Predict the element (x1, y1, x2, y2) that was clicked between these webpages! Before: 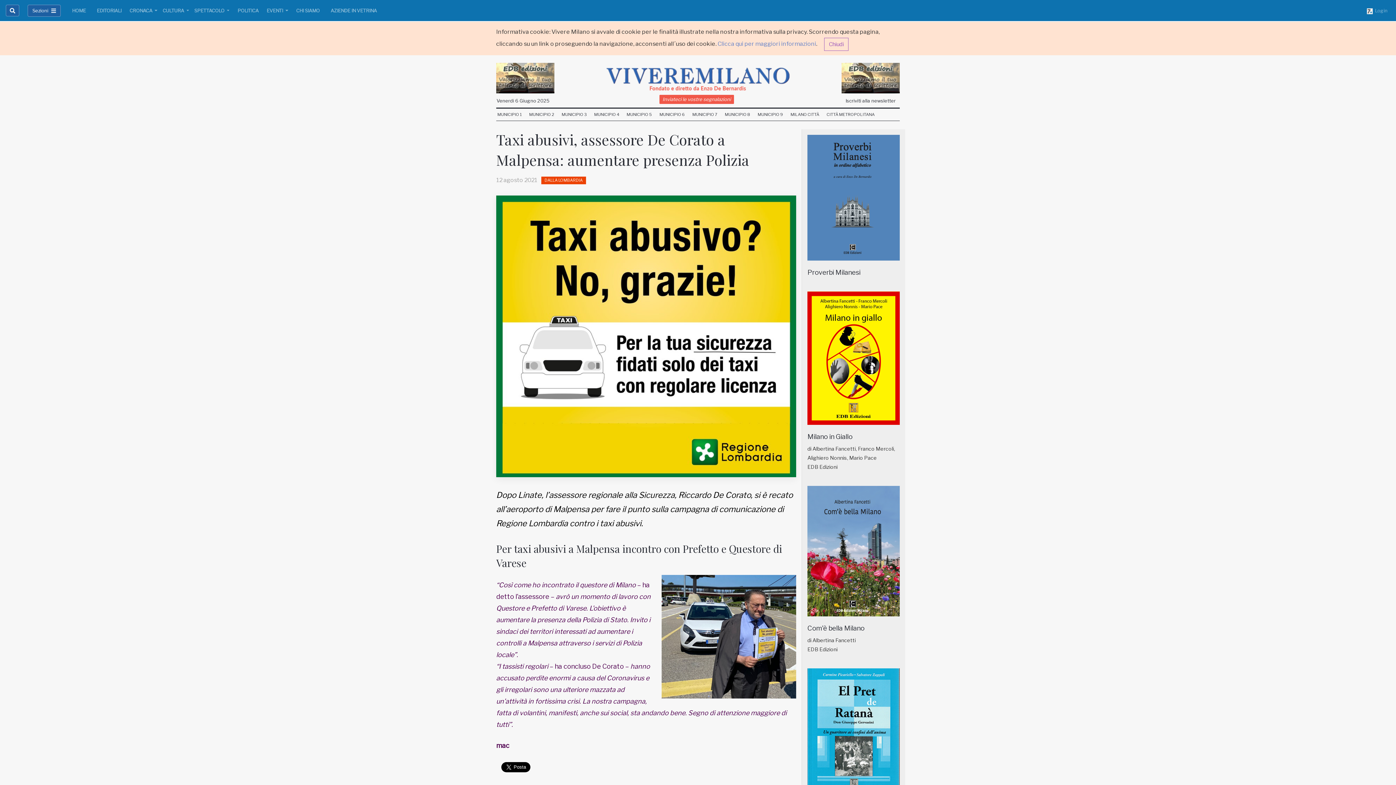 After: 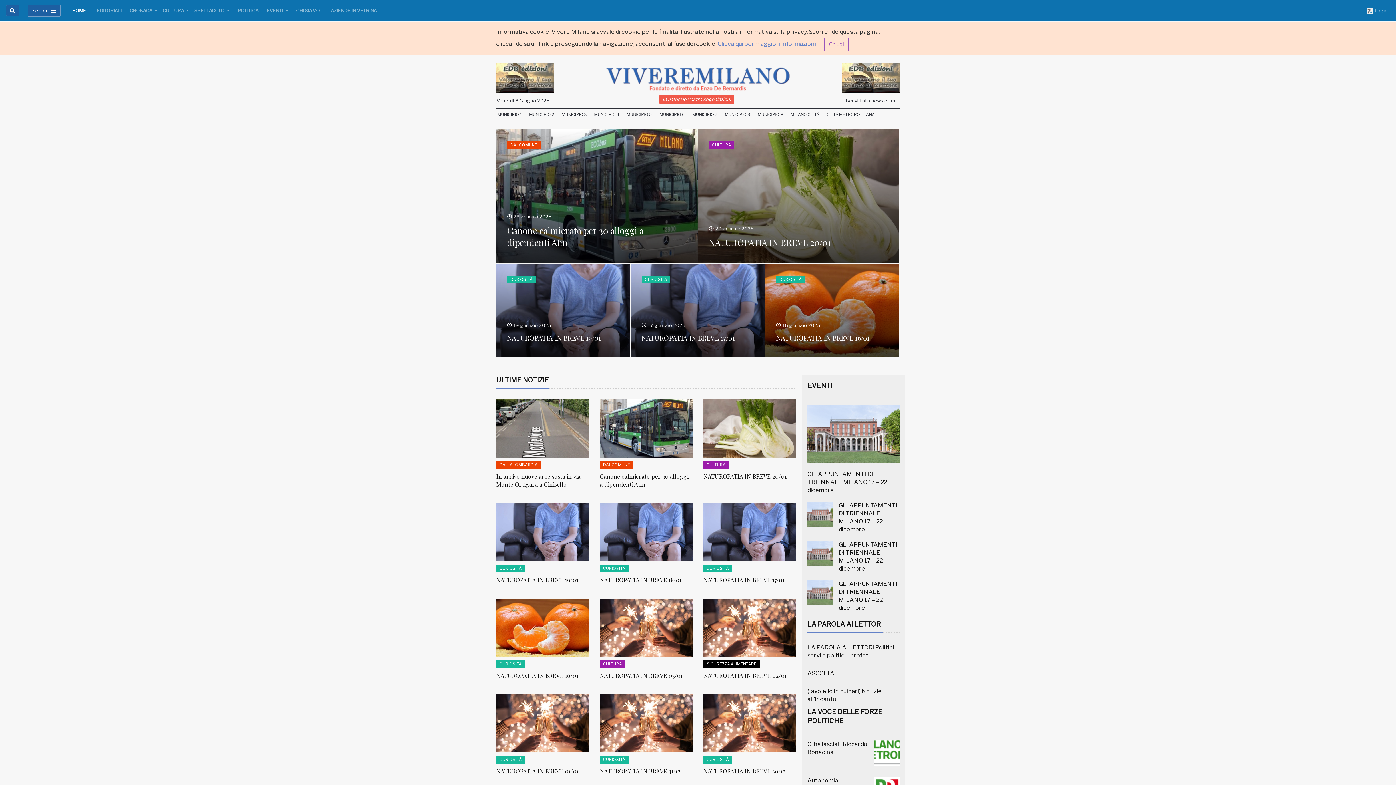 Action: bbox: (589, 66, 807, 85)